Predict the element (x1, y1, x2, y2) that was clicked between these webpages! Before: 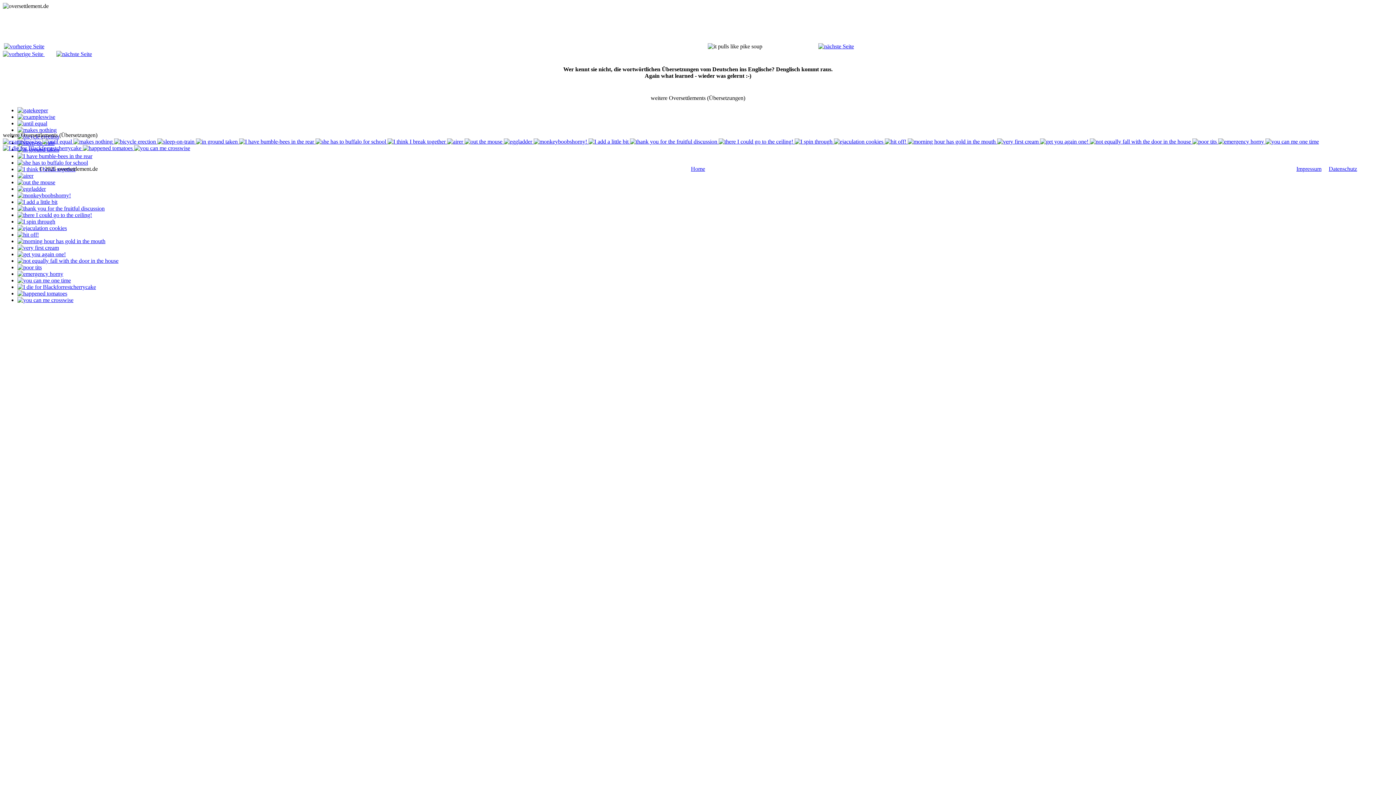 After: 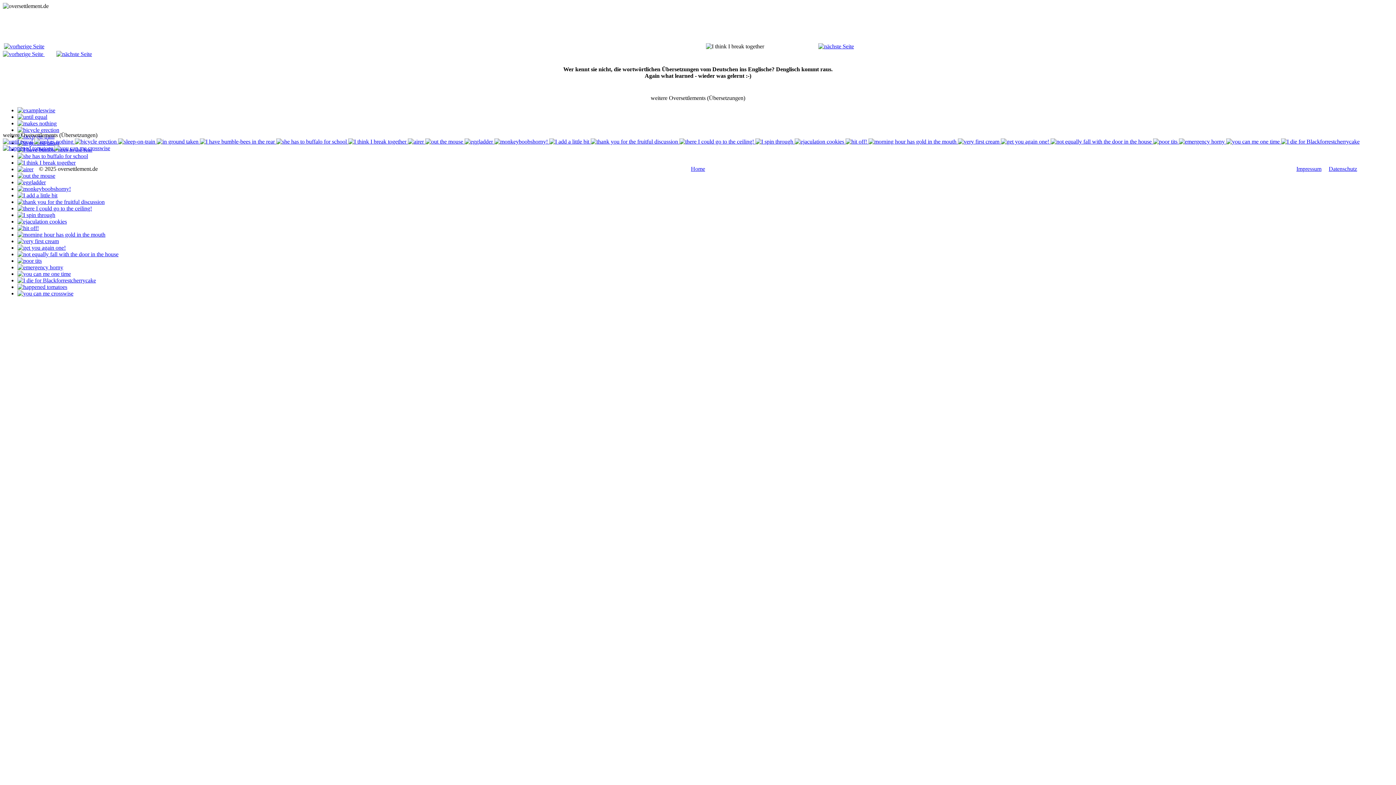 Action: label:   bbox: (387, 138, 447, 144)